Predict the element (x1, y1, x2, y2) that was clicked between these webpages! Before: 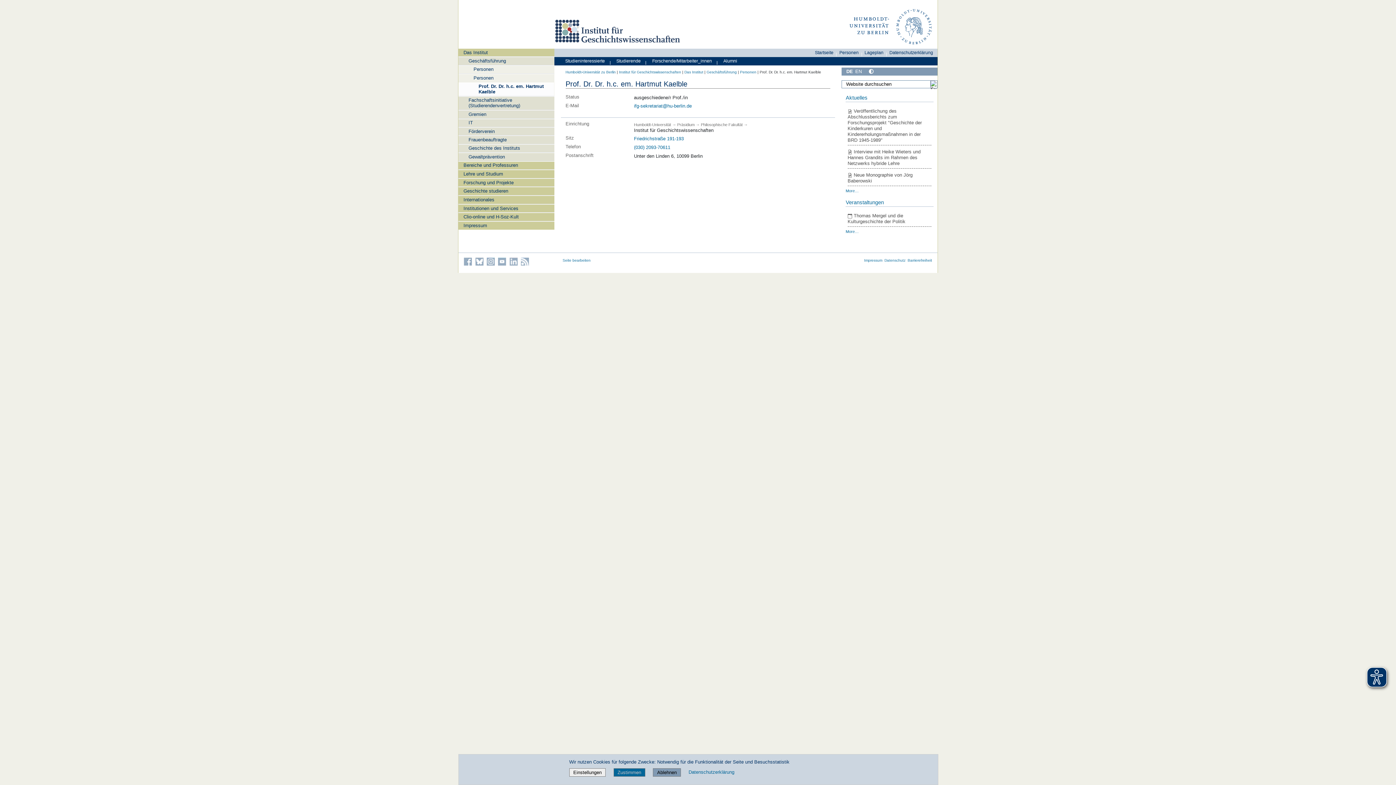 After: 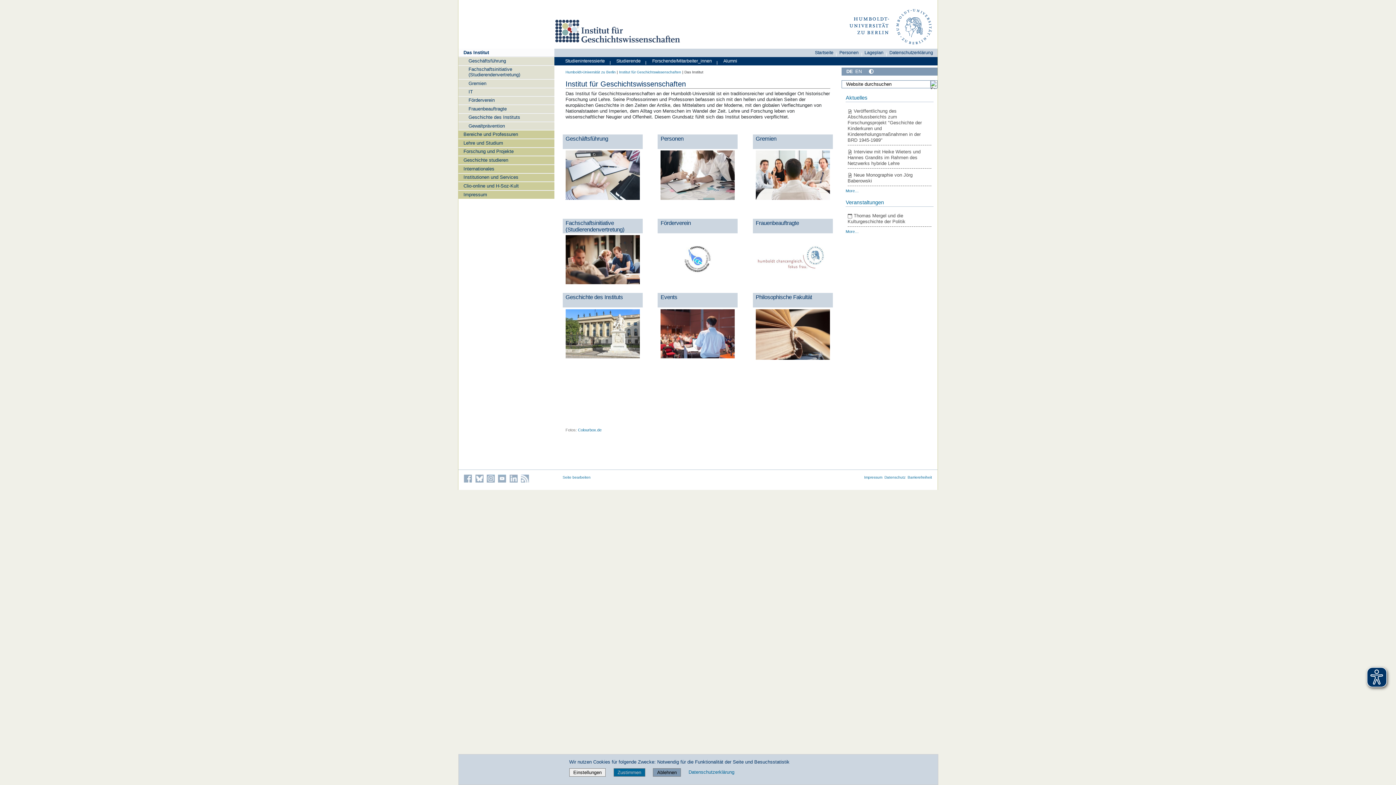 Action: label: Das Institut bbox: (684, 70, 703, 74)